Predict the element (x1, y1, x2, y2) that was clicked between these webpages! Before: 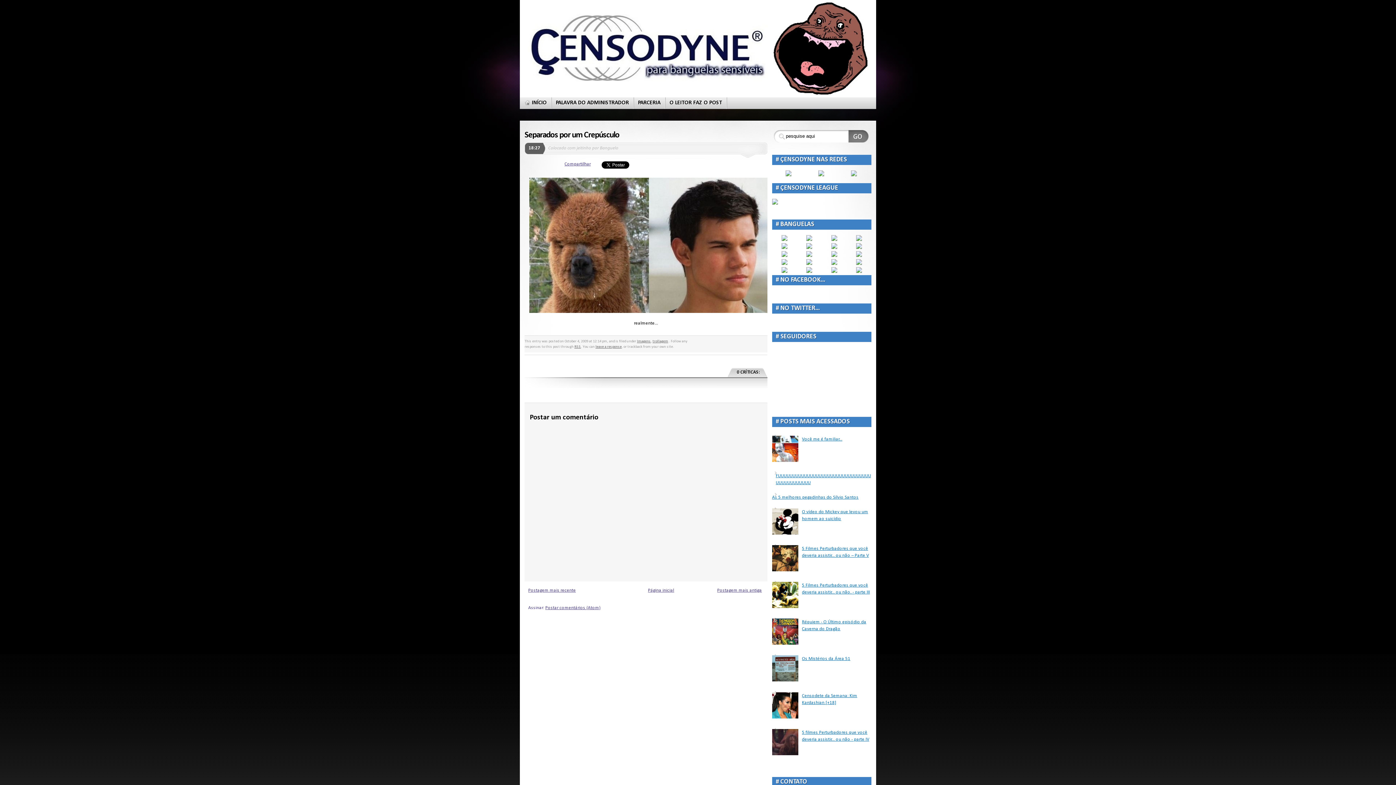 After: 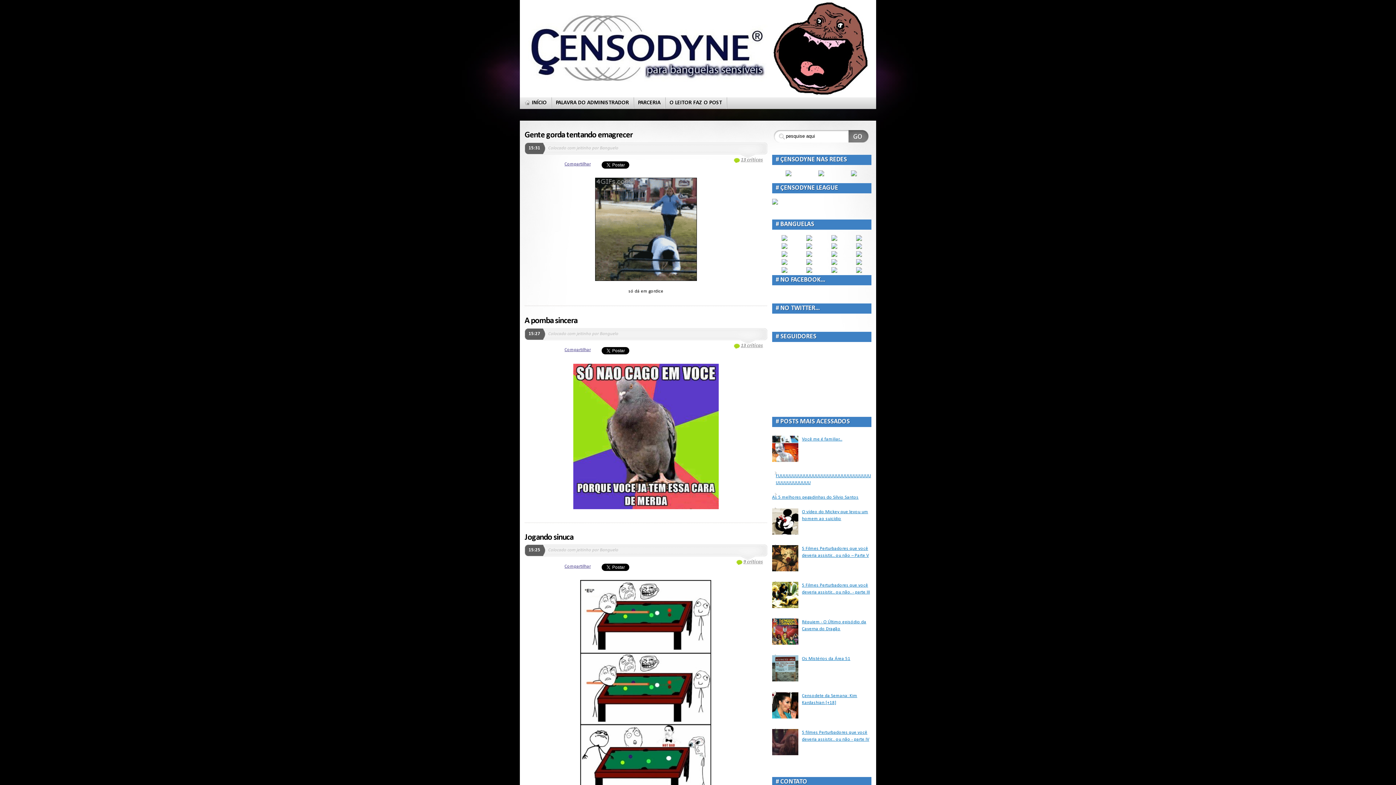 Action: bbox: (520, 0, 876, 109)